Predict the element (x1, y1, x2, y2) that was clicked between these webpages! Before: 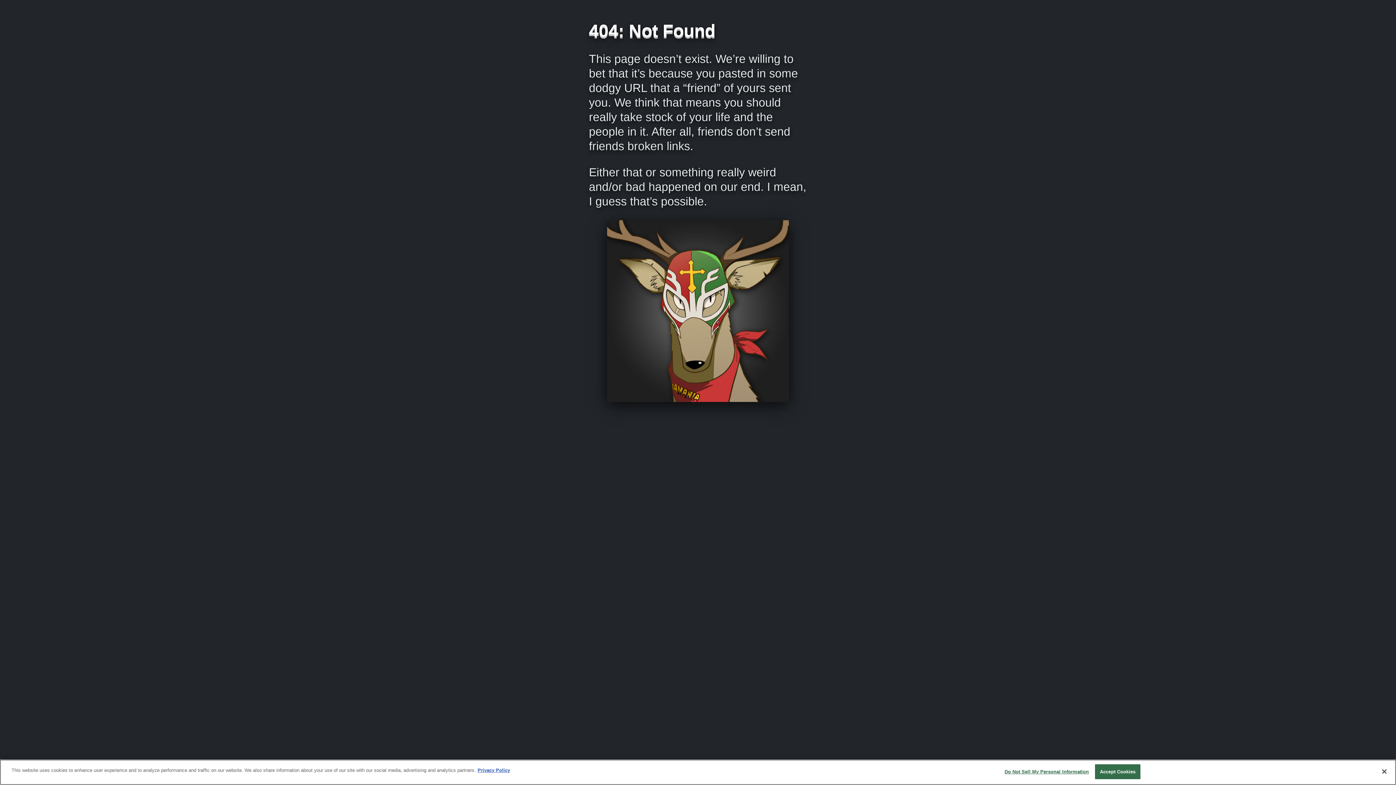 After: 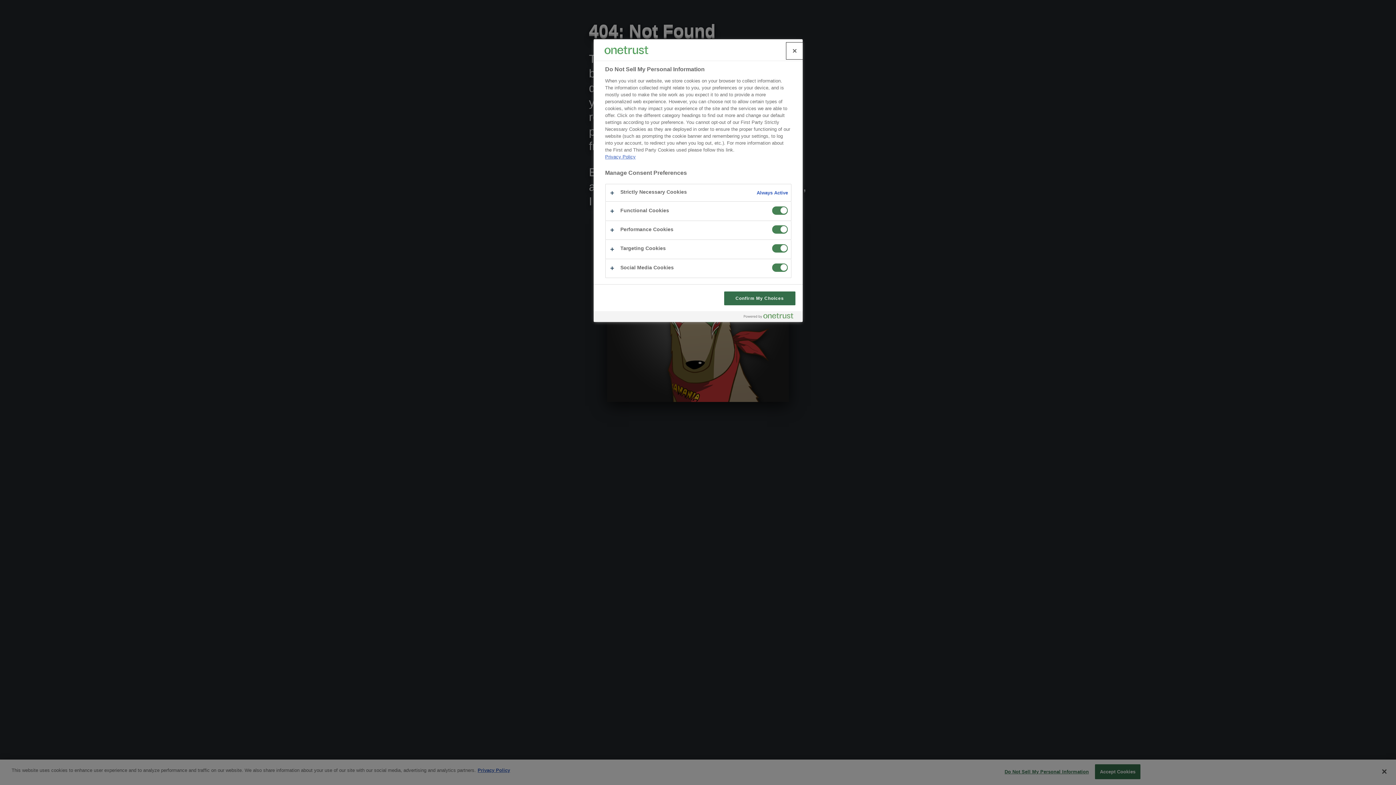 Action: label: Do Not Sell My Personal Information bbox: (1004, 765, 1089, 779)